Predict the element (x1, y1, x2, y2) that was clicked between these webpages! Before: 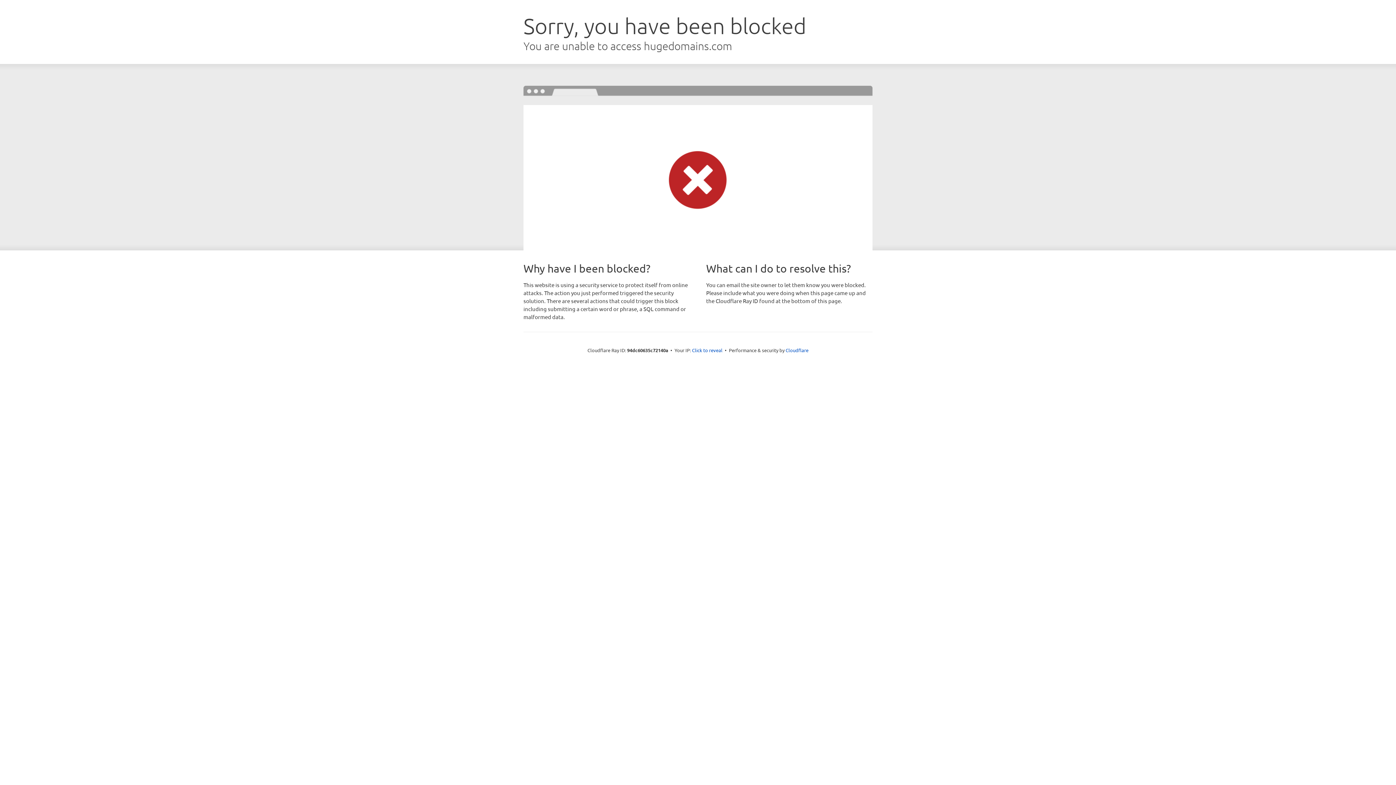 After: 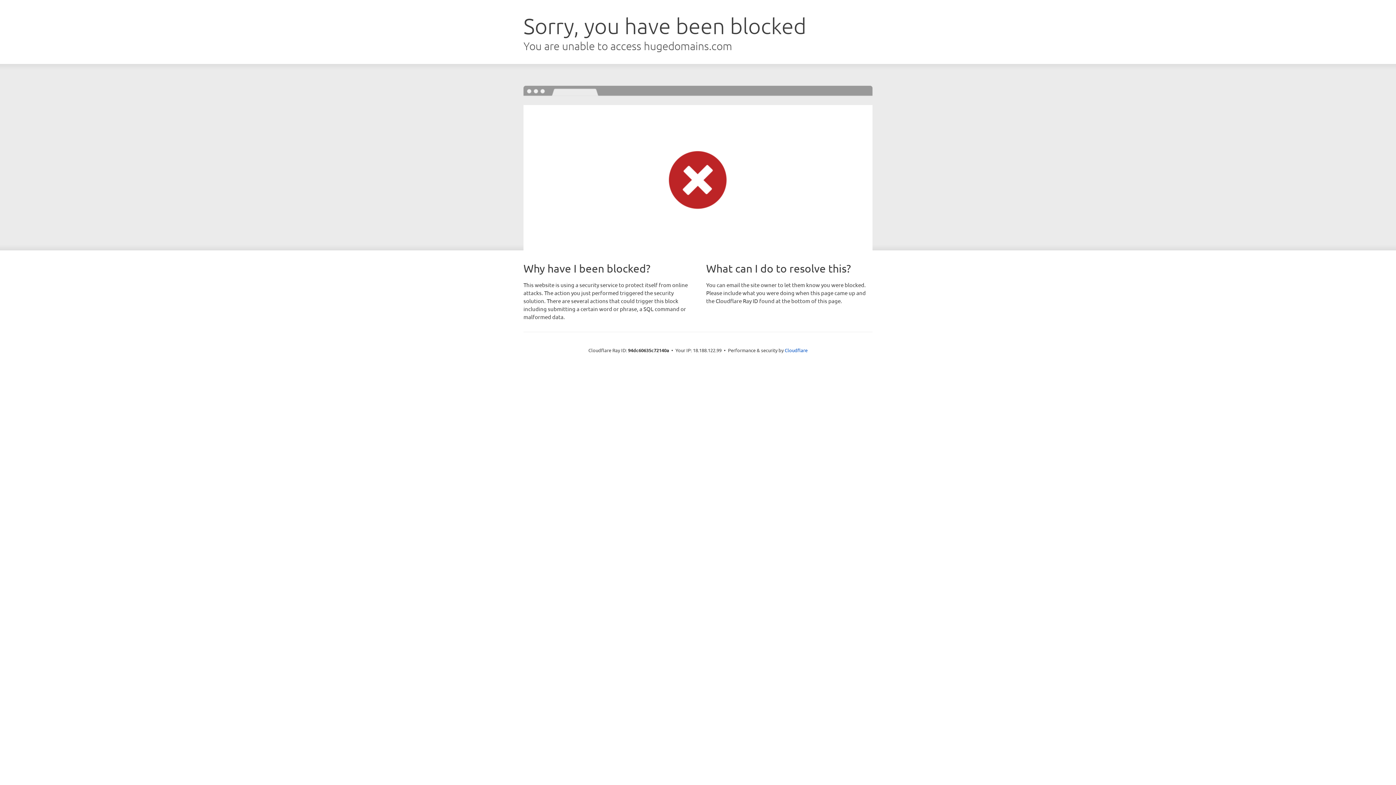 Action: label: Click to reveal bbox: (692, 346, 722, 353)